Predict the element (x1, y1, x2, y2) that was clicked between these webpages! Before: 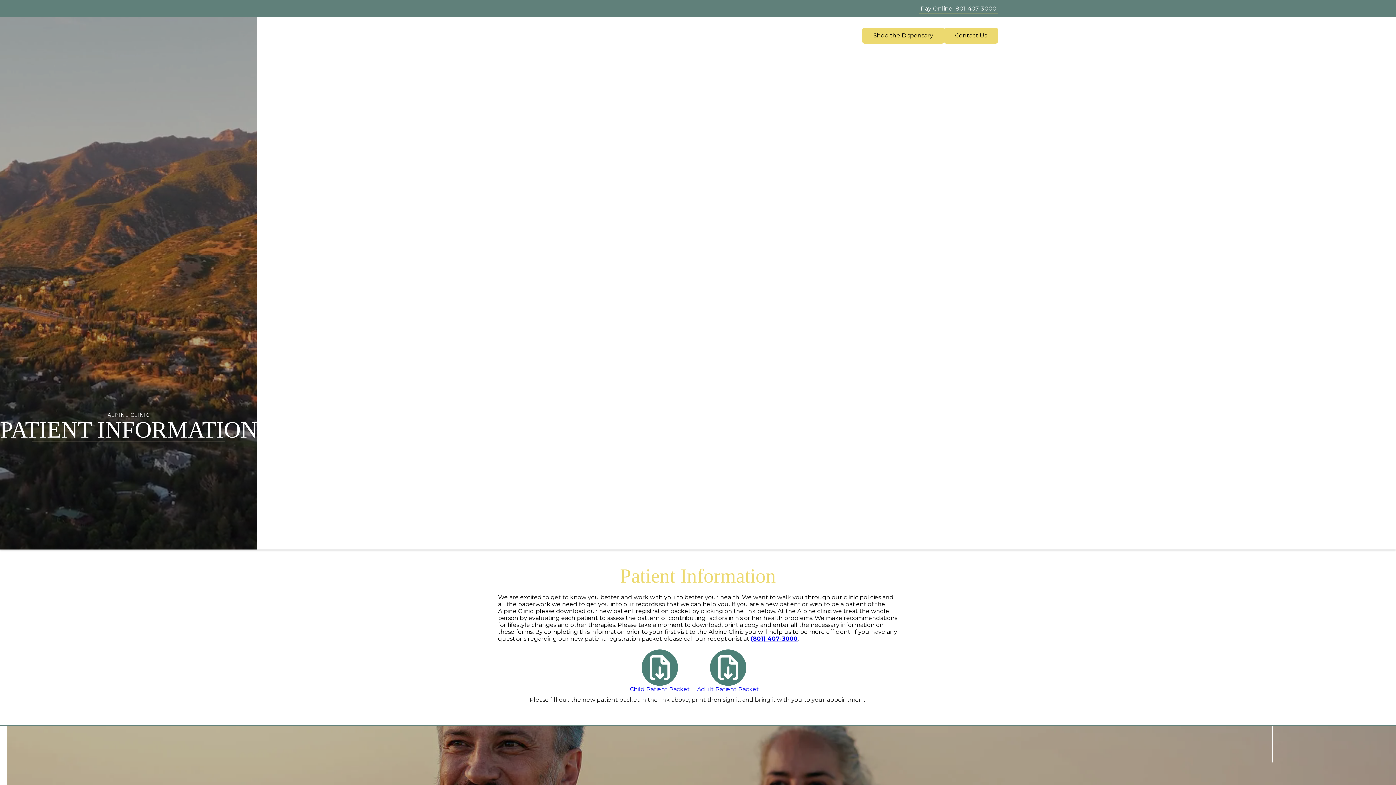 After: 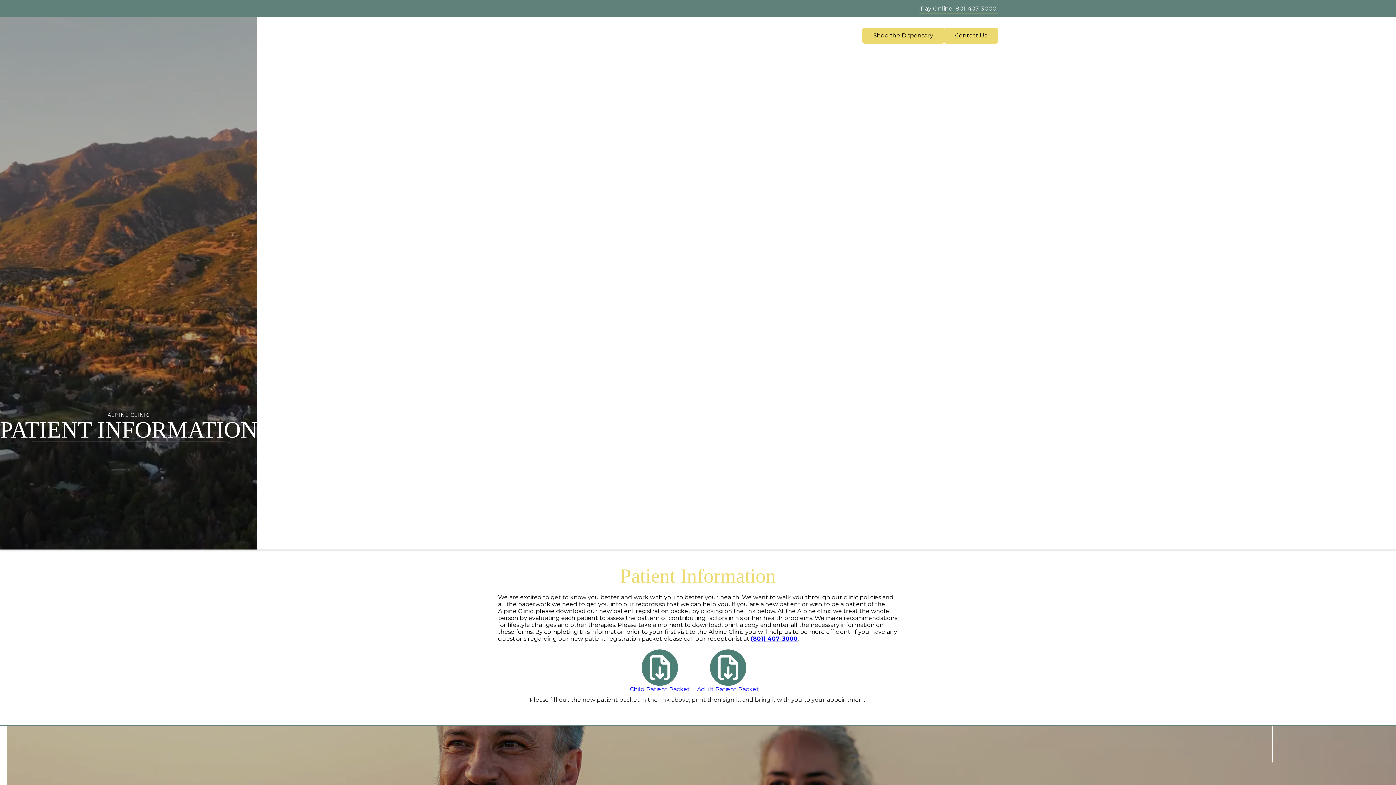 Action: label: Child Patient Packet bbox: (630, 649, 690, 696)